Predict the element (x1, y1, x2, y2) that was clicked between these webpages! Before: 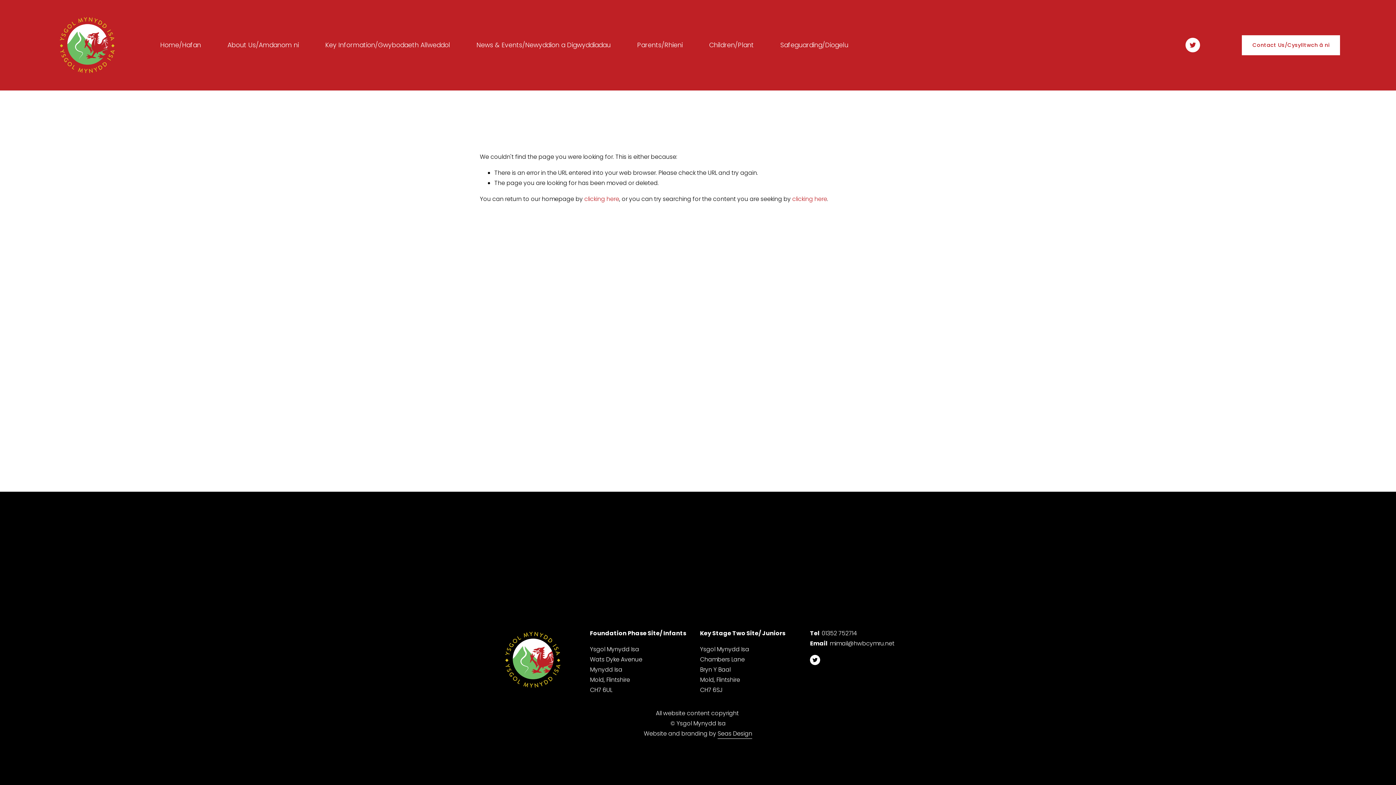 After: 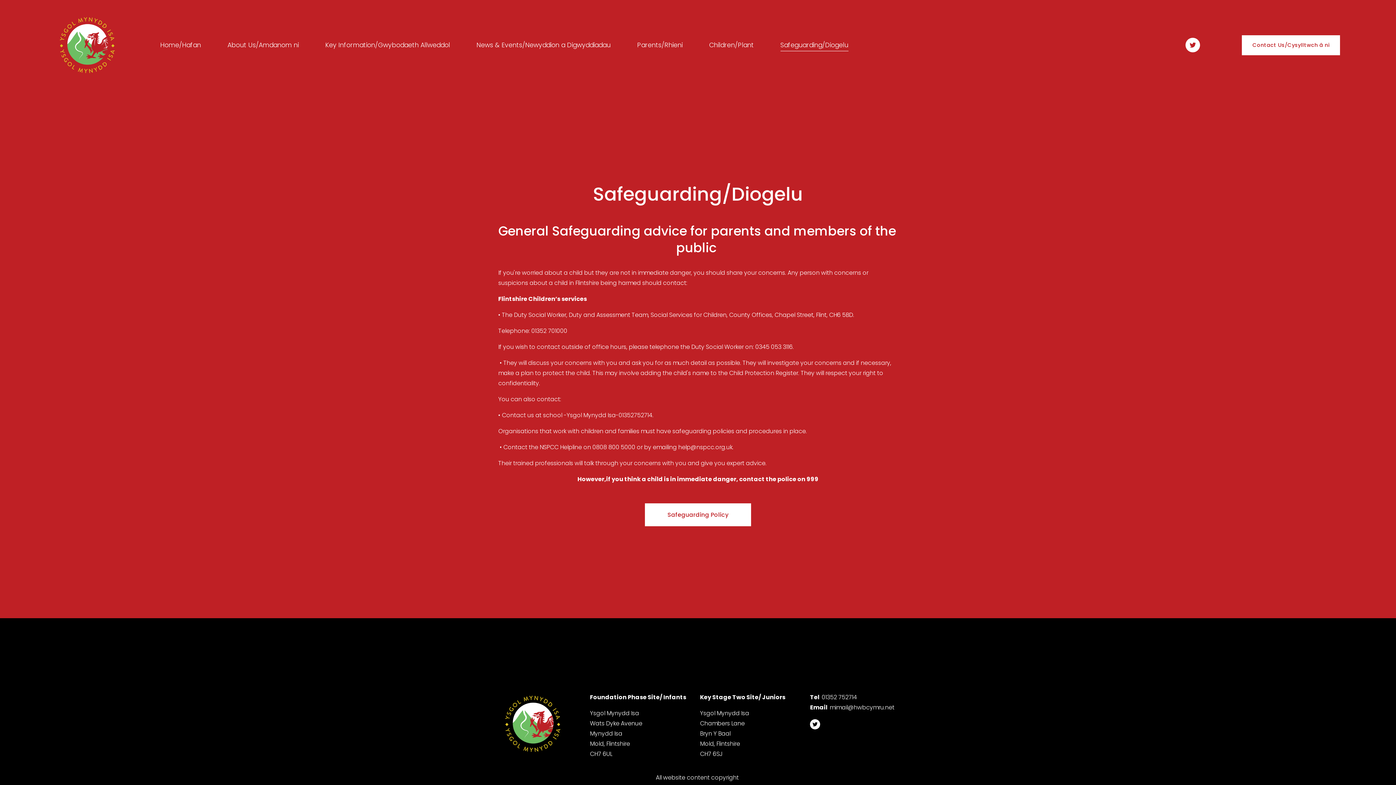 Action: label: Safeguarding/Diogelu bbox: (780, 38, 848, 51)